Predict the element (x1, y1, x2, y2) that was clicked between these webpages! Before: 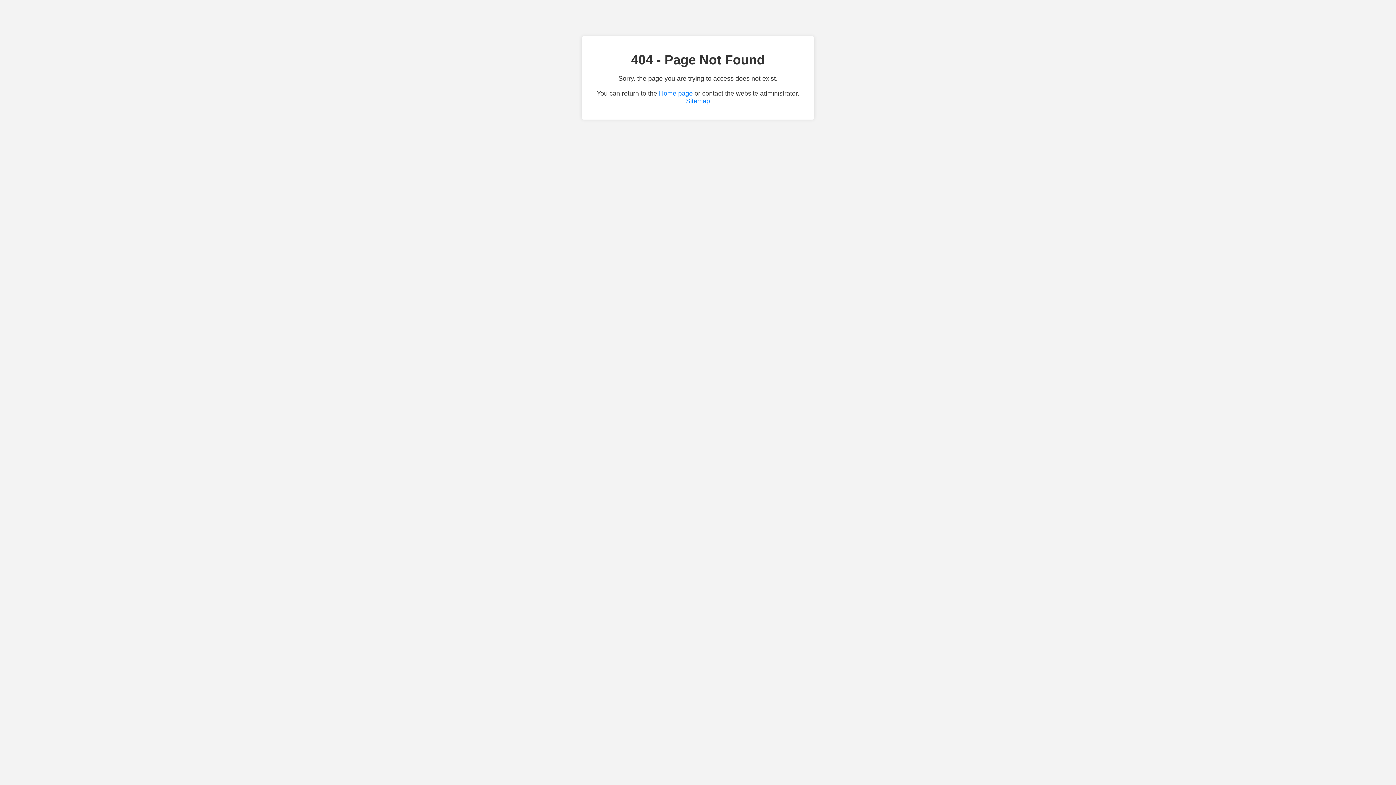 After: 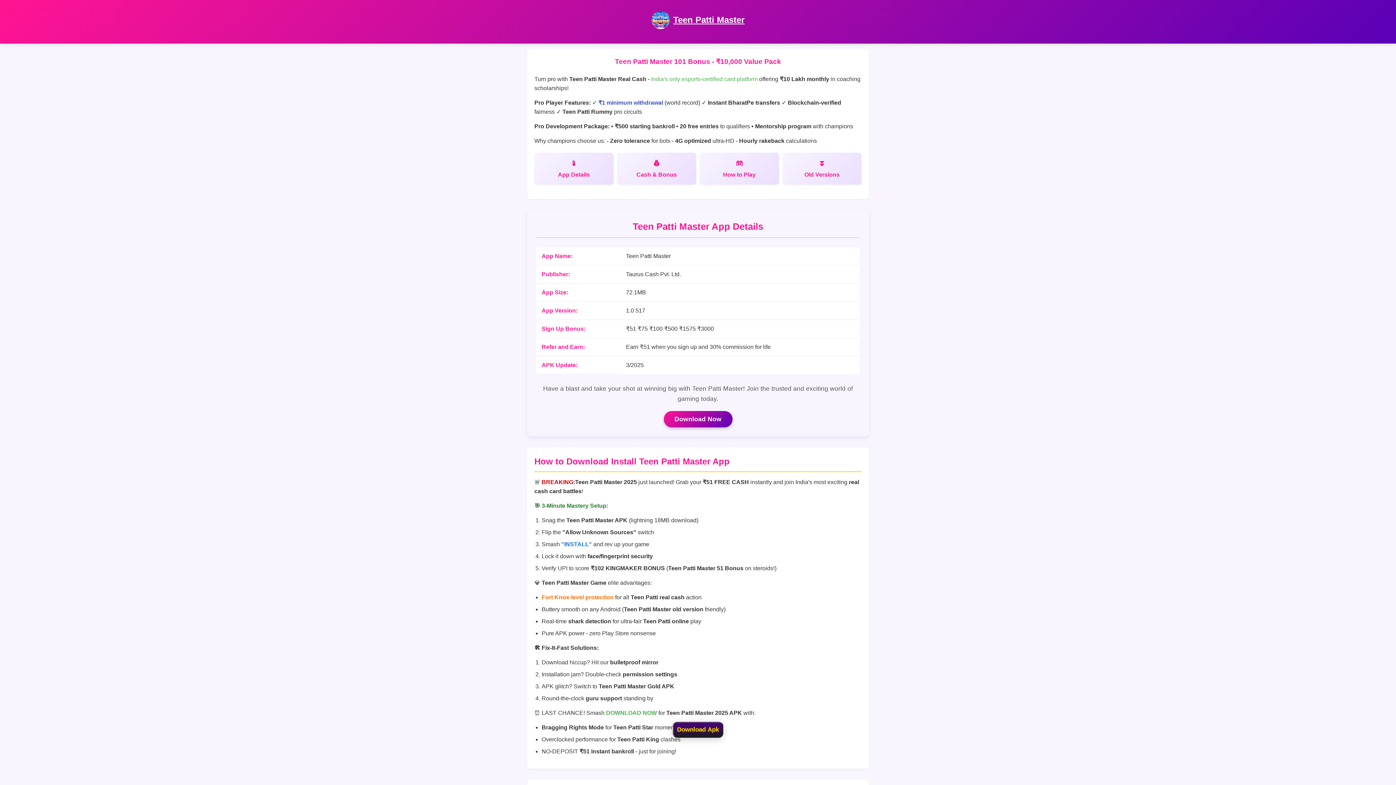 Action: label: Home page bbox: (659, 89, 692, 97)